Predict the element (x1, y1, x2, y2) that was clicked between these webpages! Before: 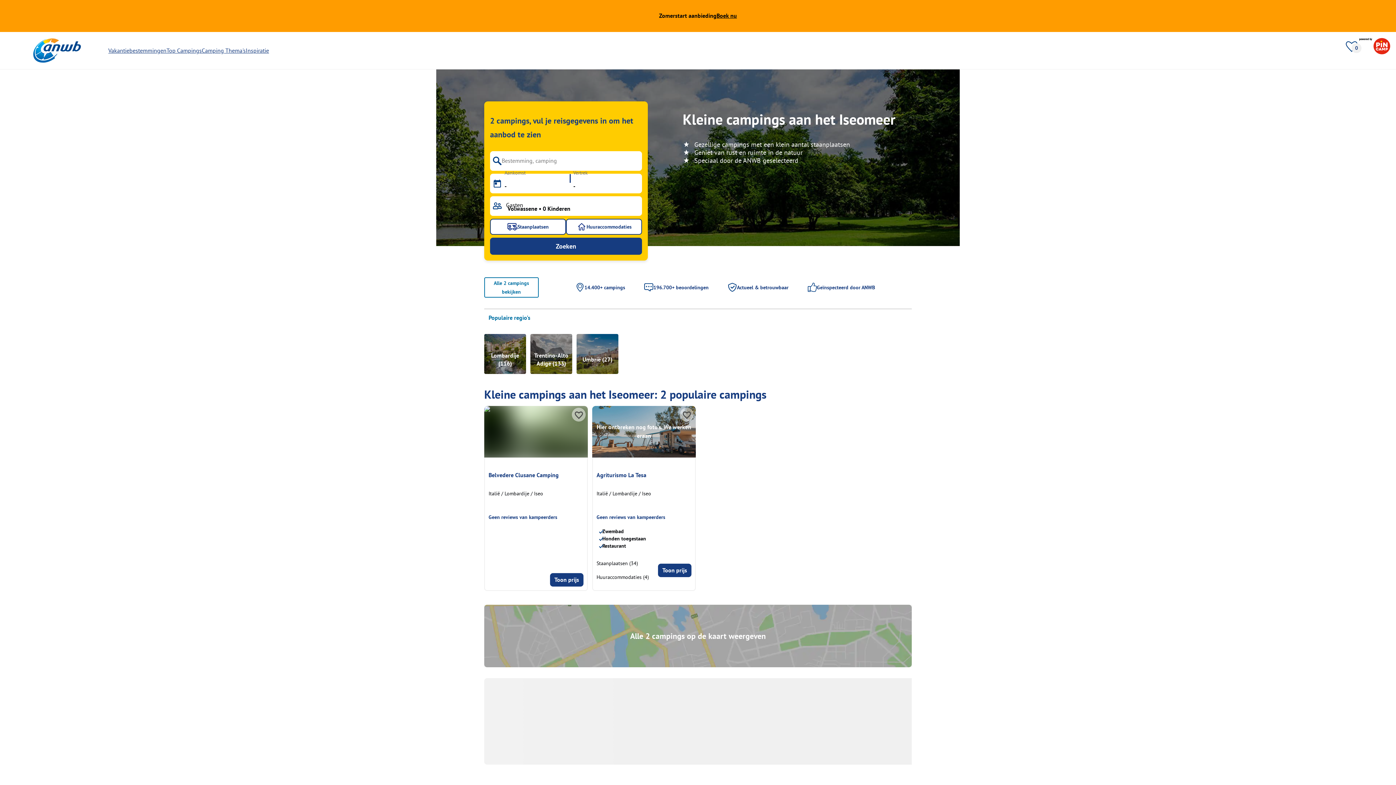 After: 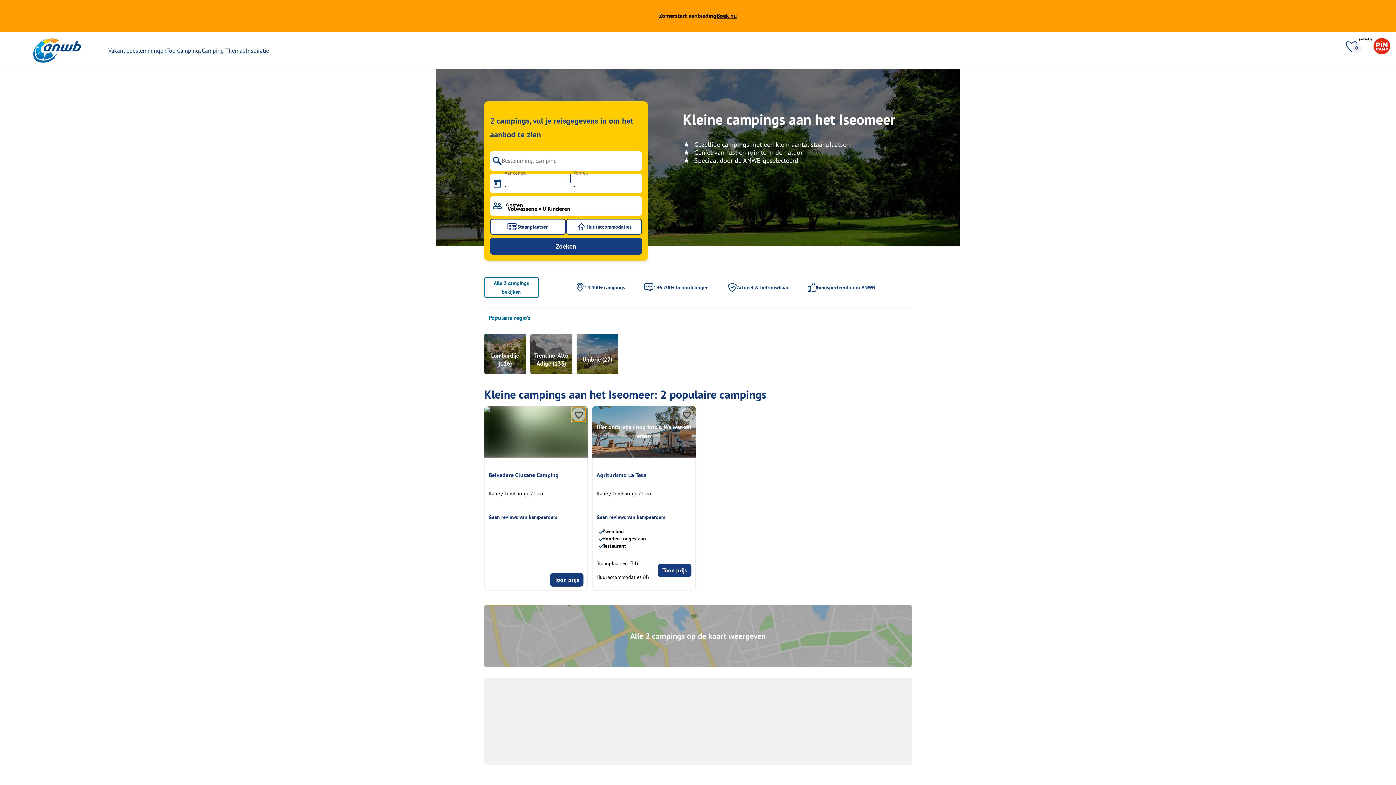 Action: label: Favorieten bbox: (572, 407, 585, 421)